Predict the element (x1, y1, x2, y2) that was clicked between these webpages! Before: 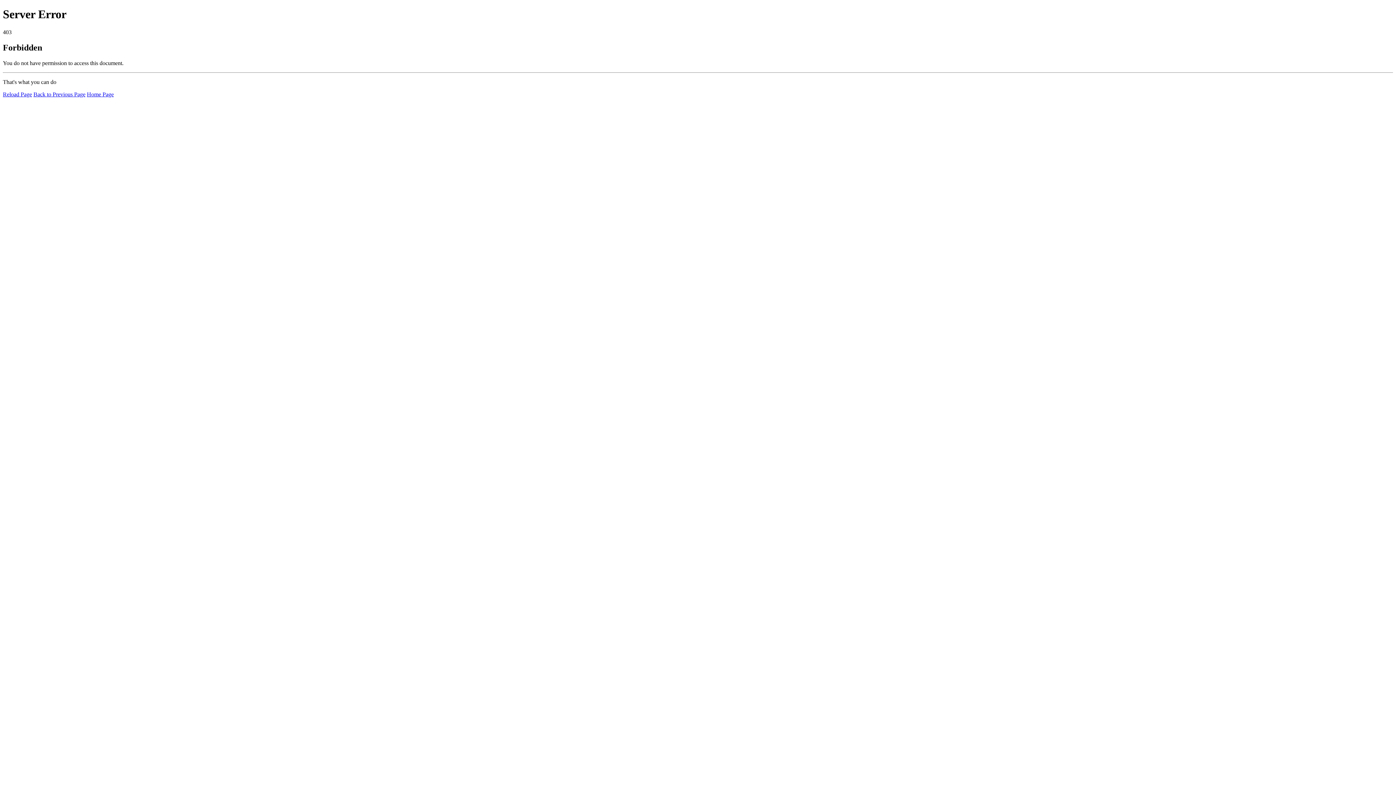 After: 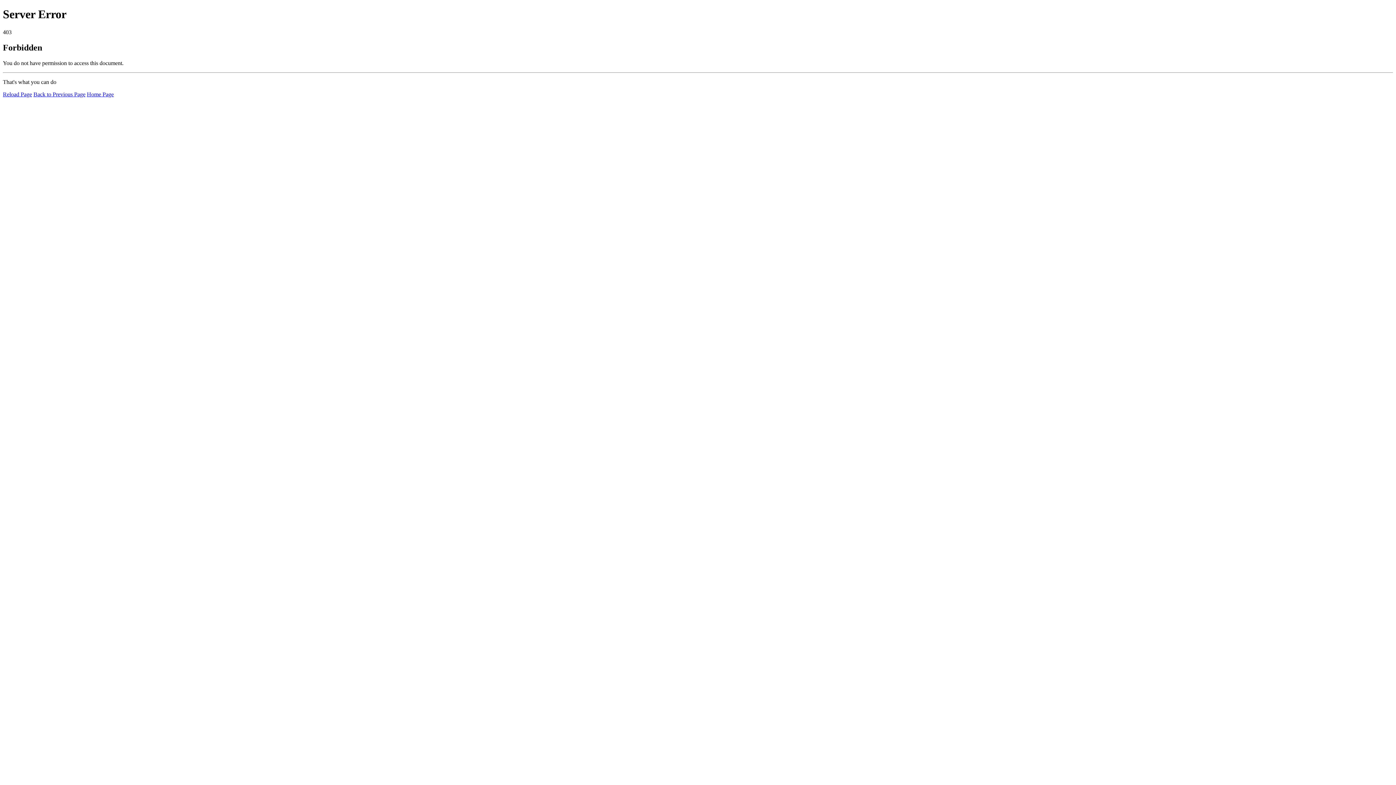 Action: bbox: (2, 91, 32, 97) label: Reload Page